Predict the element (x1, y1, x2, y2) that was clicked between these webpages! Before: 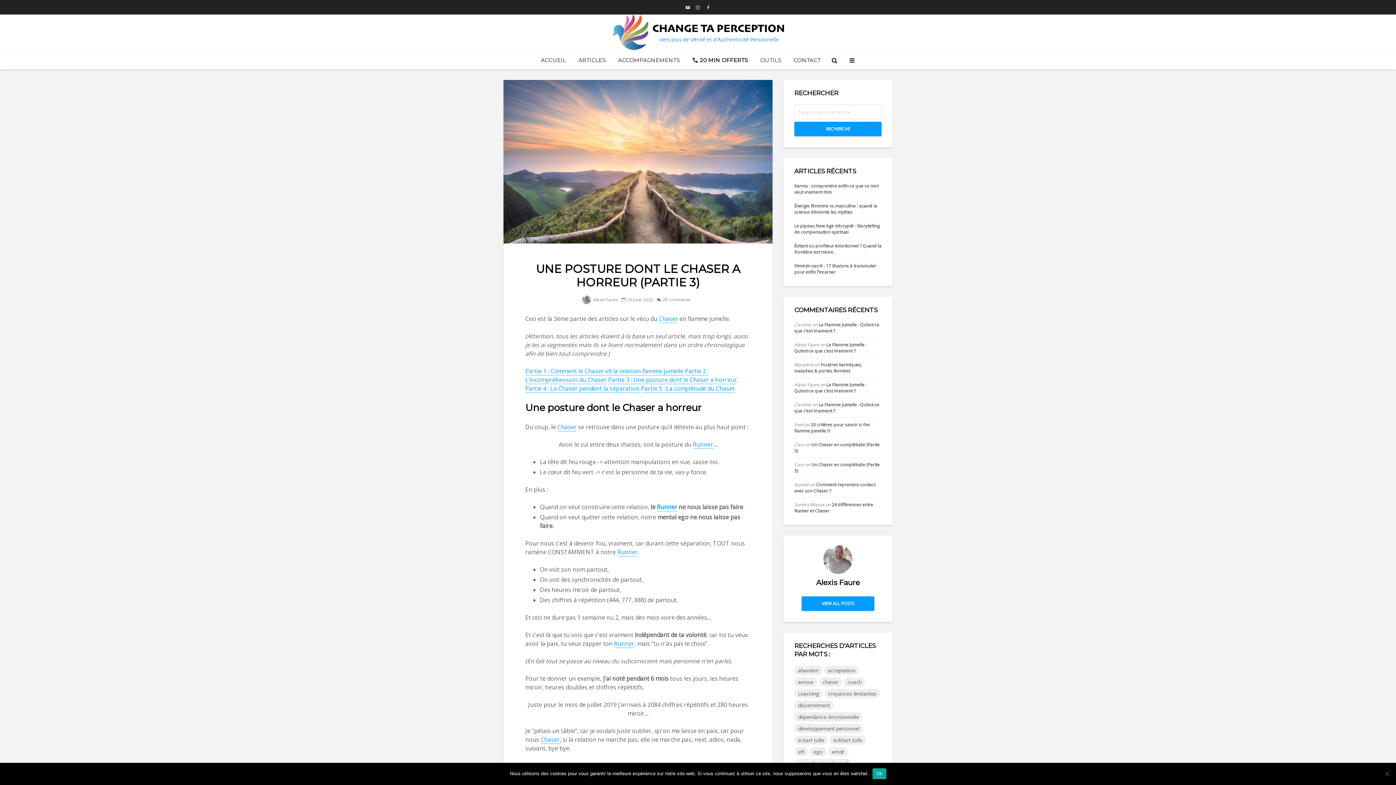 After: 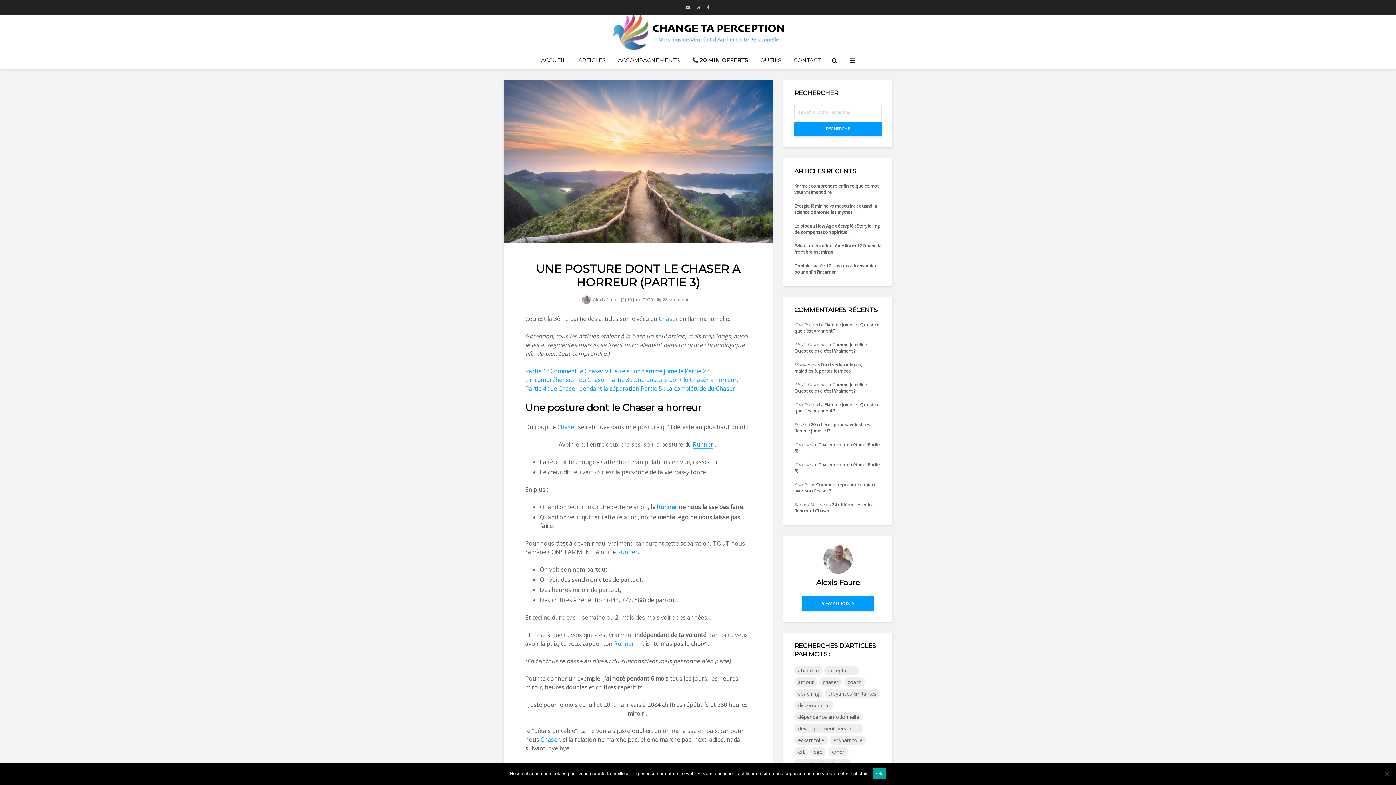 Action: bbox: (658, 314, 678, 323) label: Chaser